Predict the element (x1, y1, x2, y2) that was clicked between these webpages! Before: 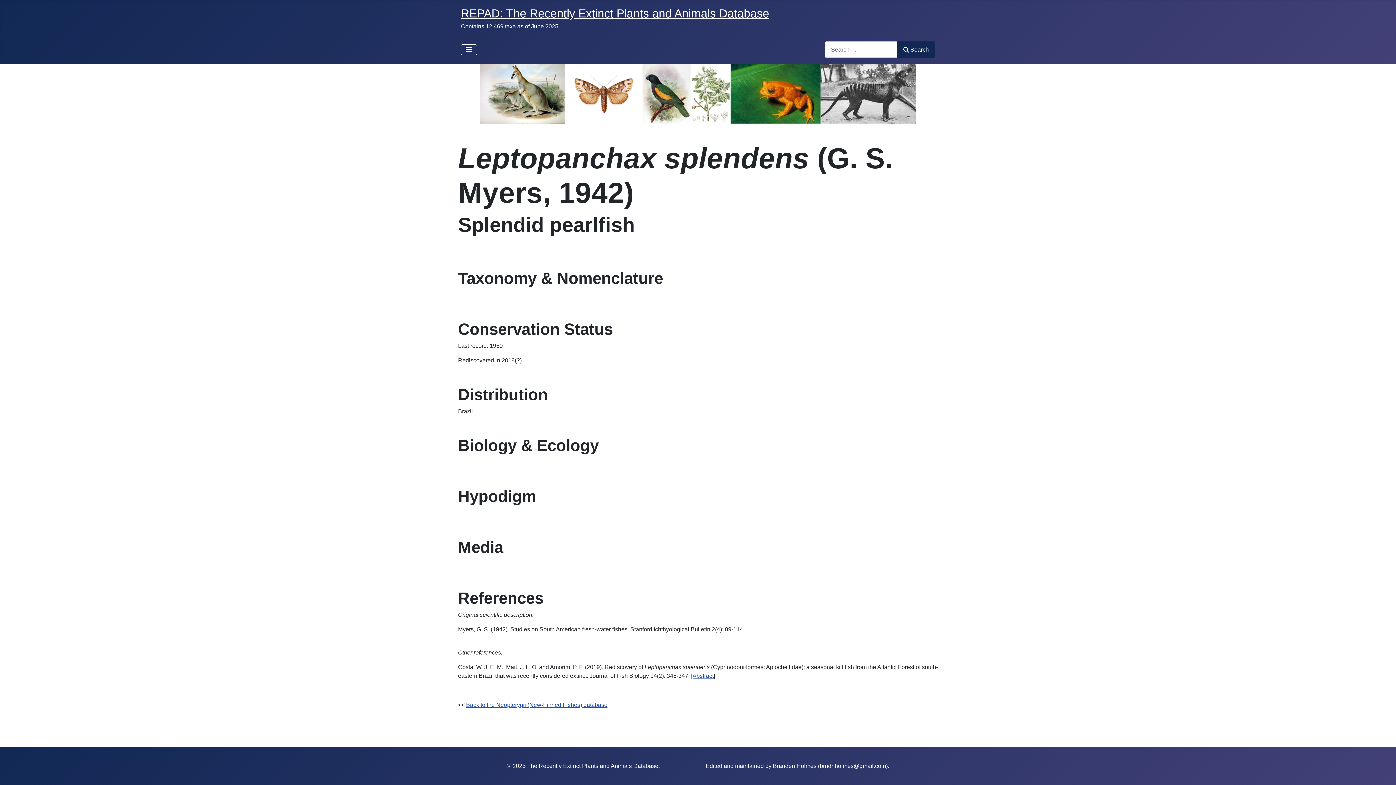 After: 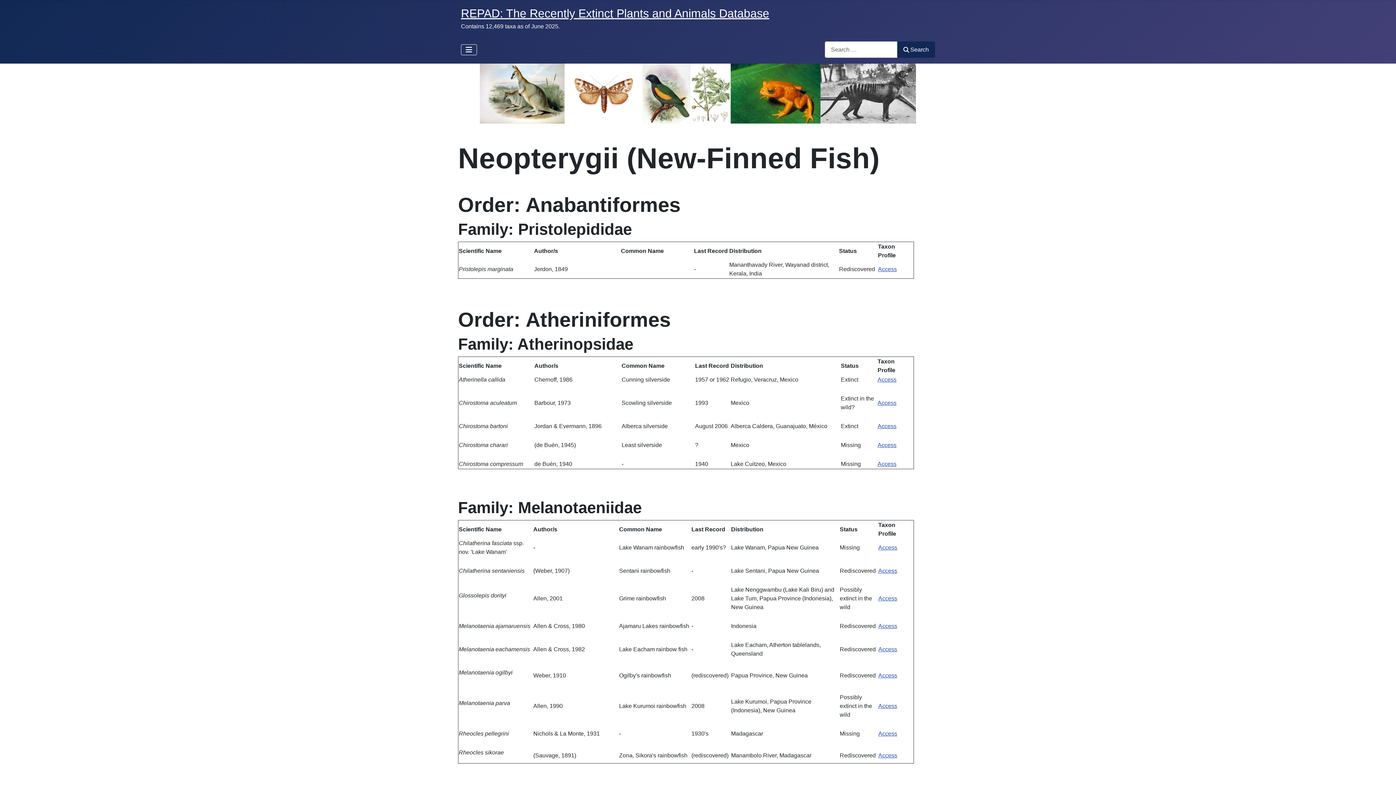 Action: label: Back to the Neopterygii (New-Finned Fishes) database bbox: (466, 702, 607, 708)